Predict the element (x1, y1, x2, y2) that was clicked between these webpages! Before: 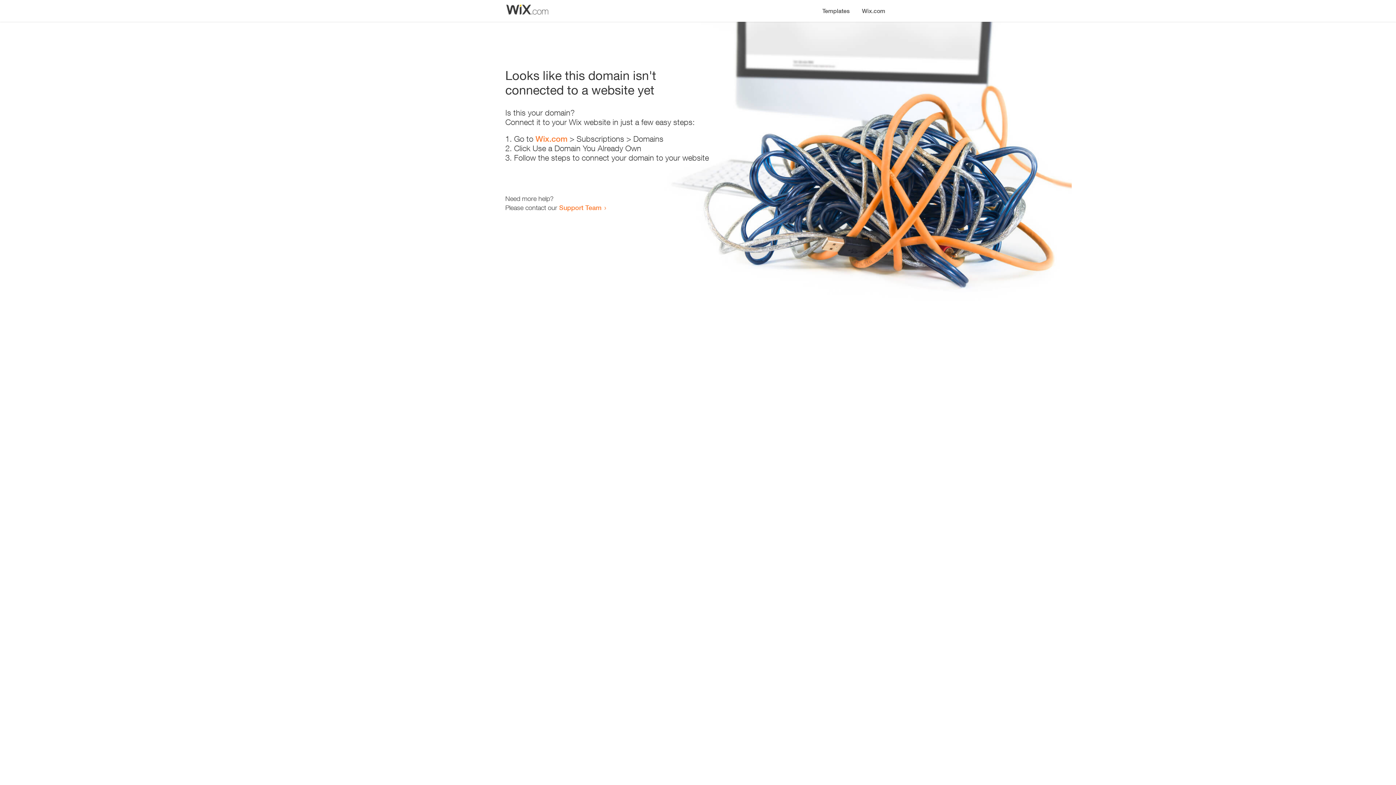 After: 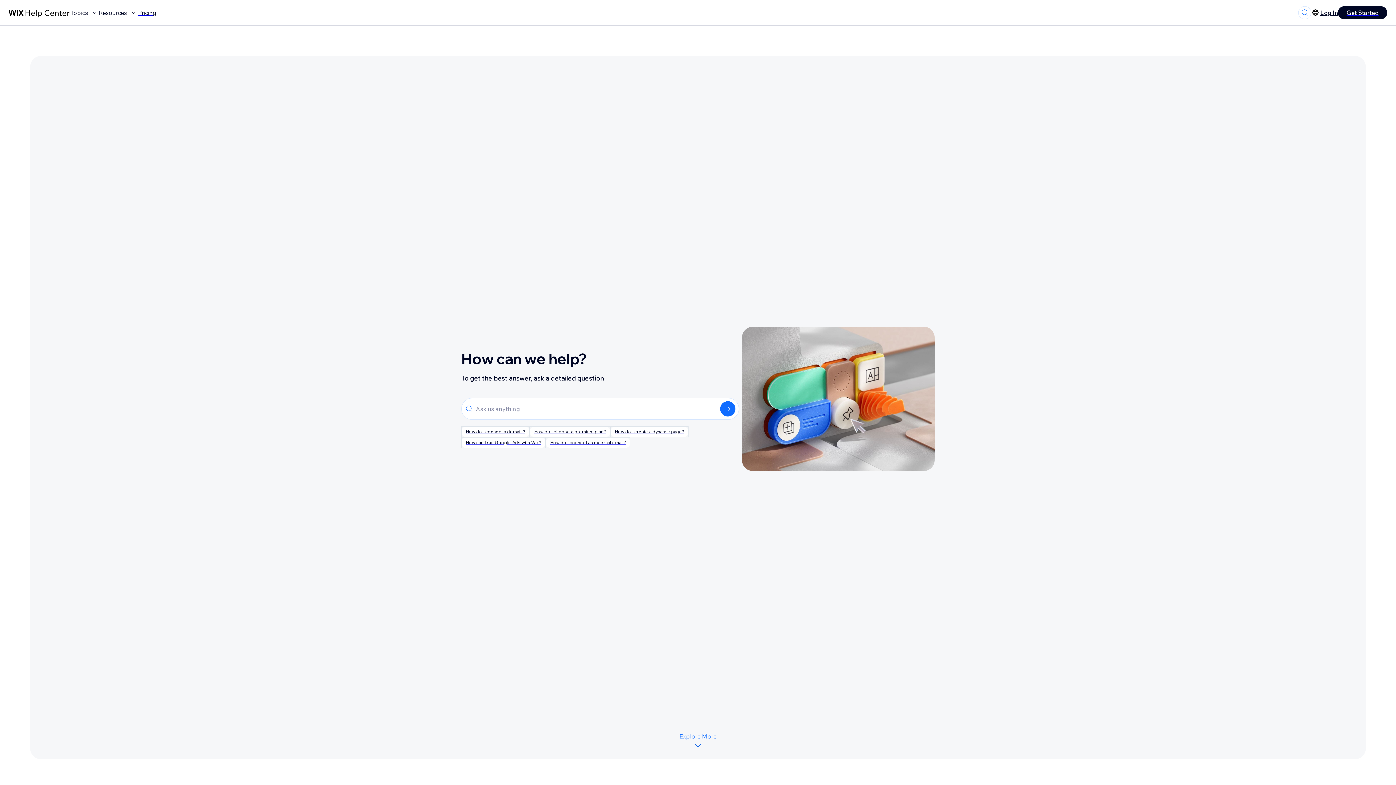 Action: label: Support Team bbox: (559, 203, 601, 211)